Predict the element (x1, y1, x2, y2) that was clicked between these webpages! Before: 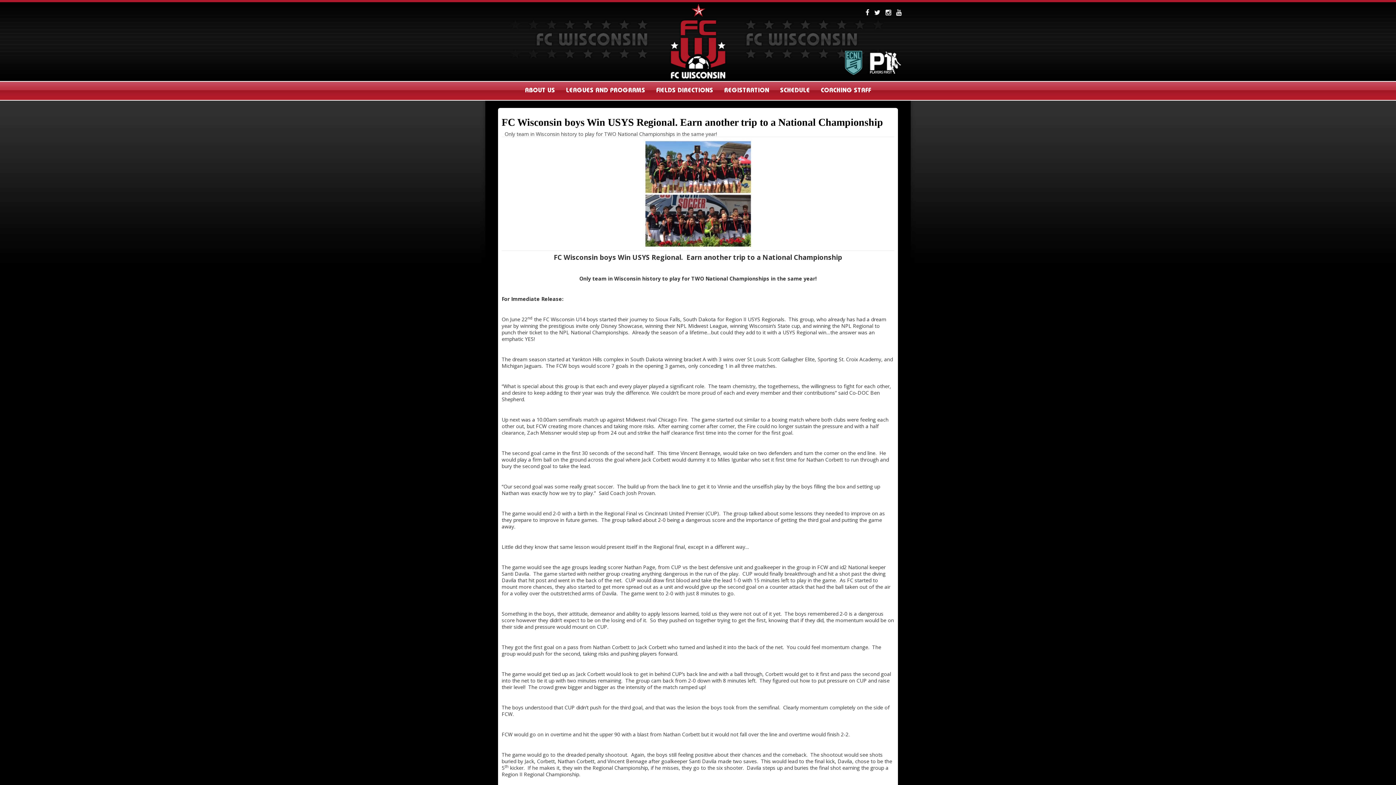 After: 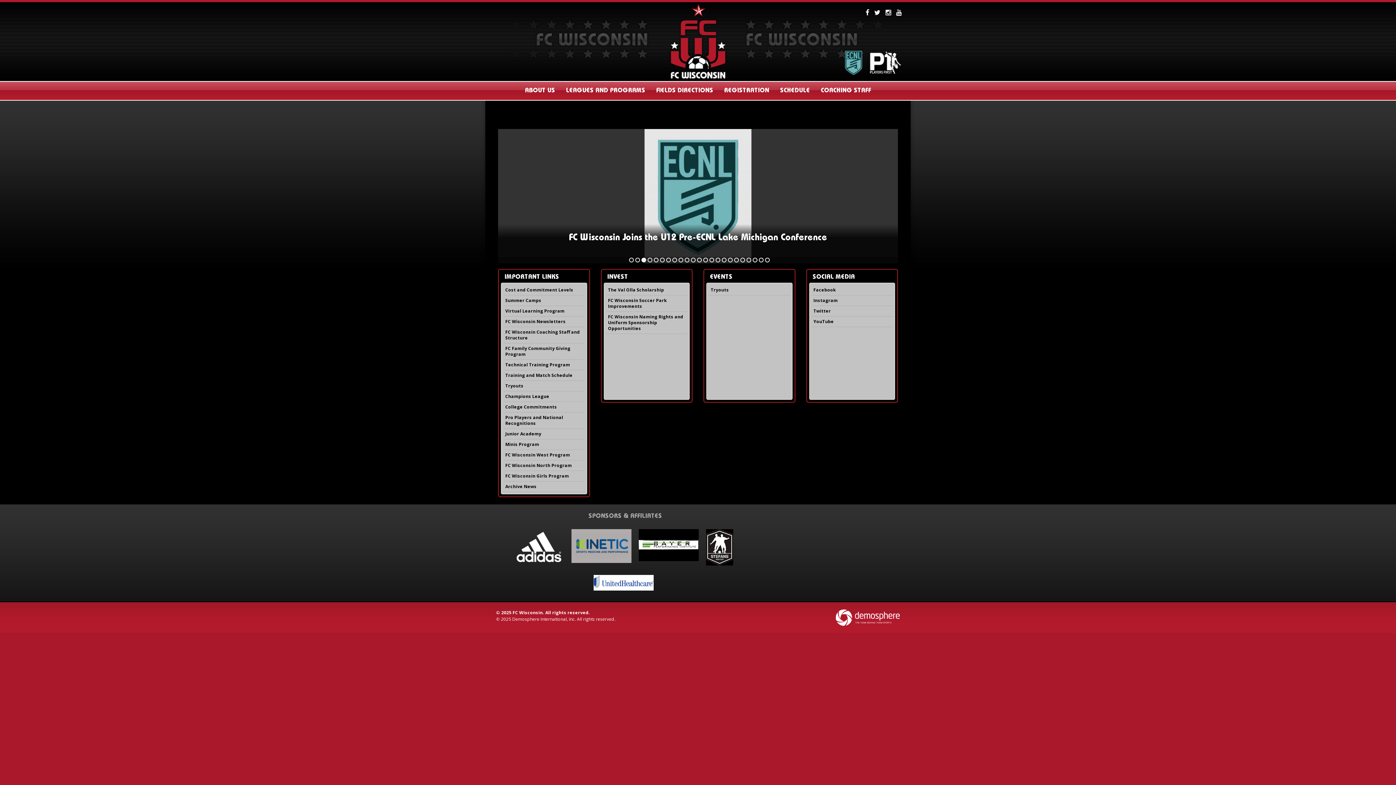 Action: bbox: (667, 37, 729, 44)